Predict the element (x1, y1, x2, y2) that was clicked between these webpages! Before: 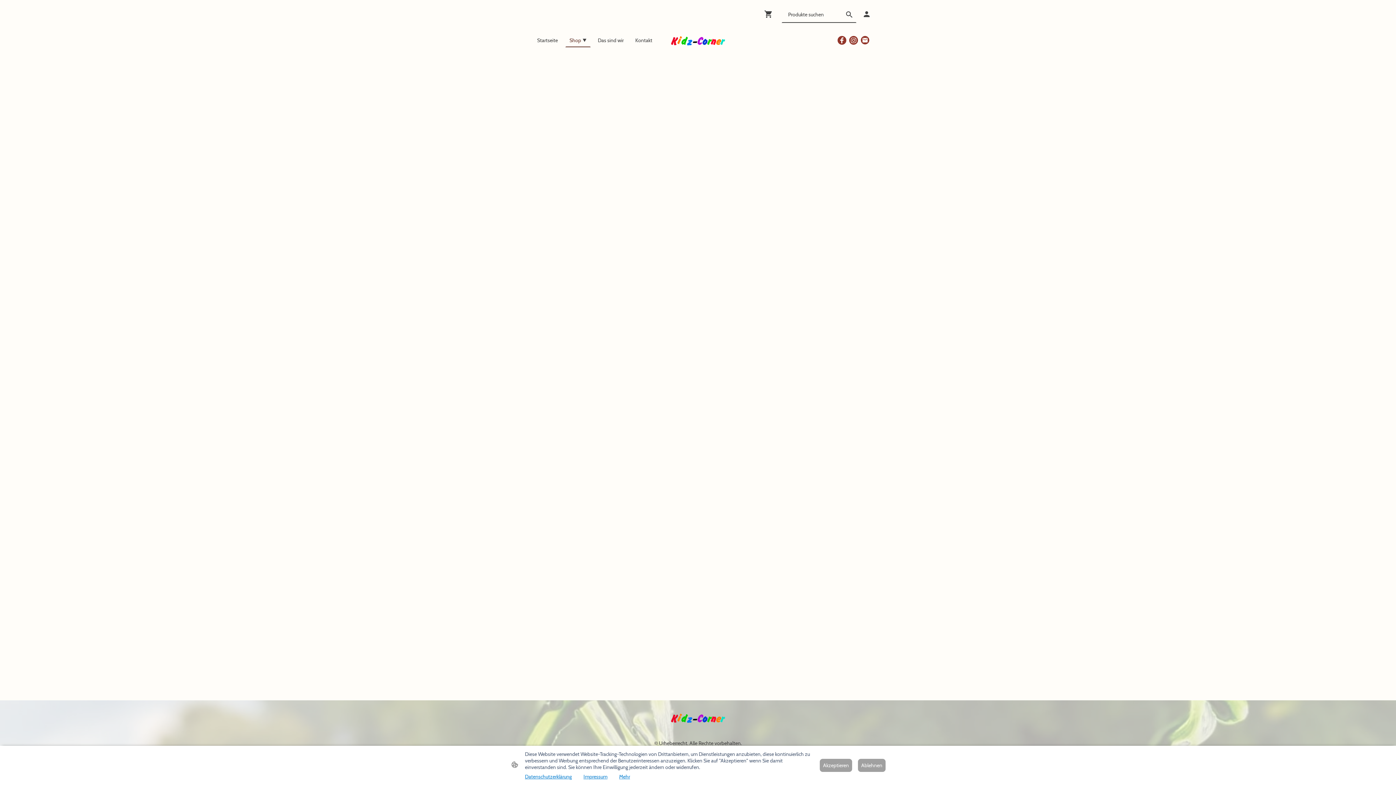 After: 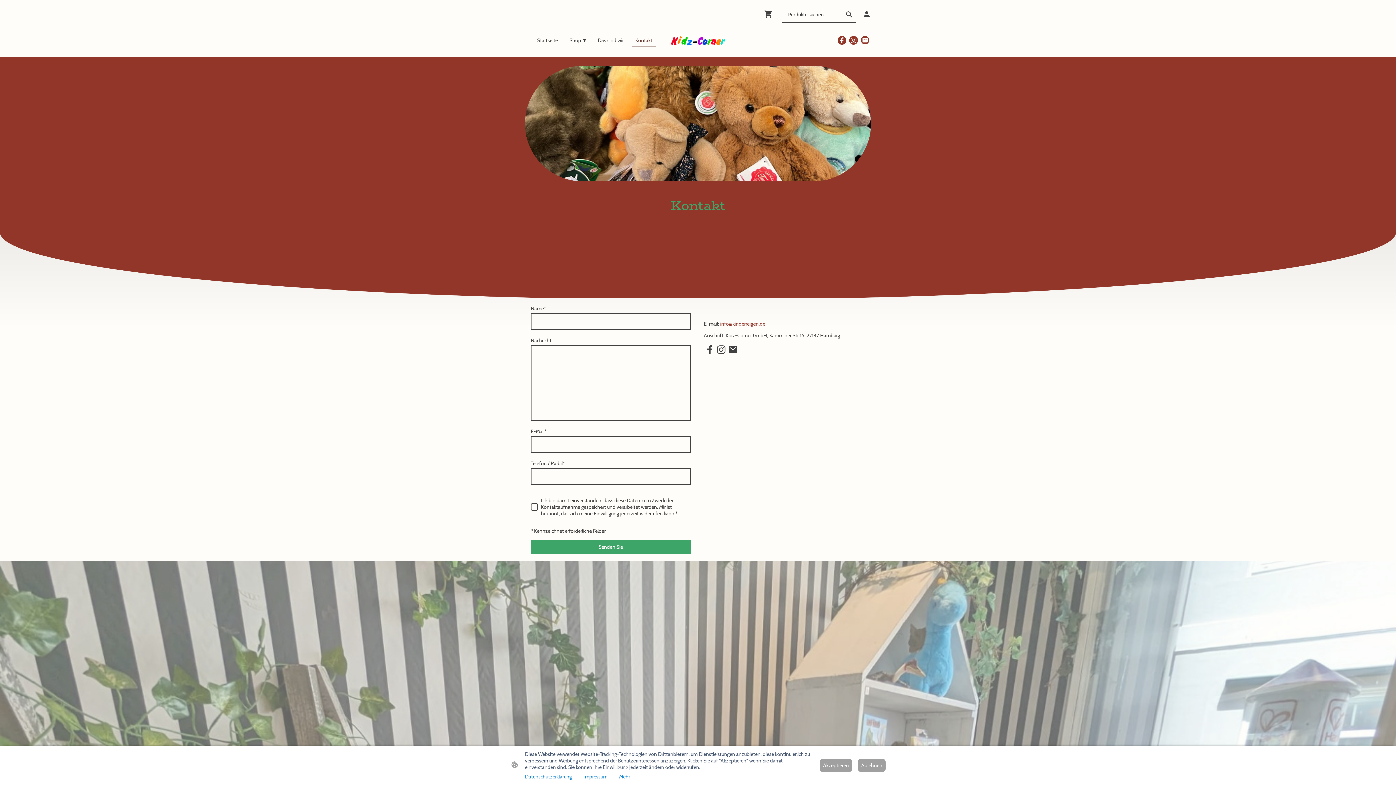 Action: bbox: (631, 34, 656, 46) label: Kontakt